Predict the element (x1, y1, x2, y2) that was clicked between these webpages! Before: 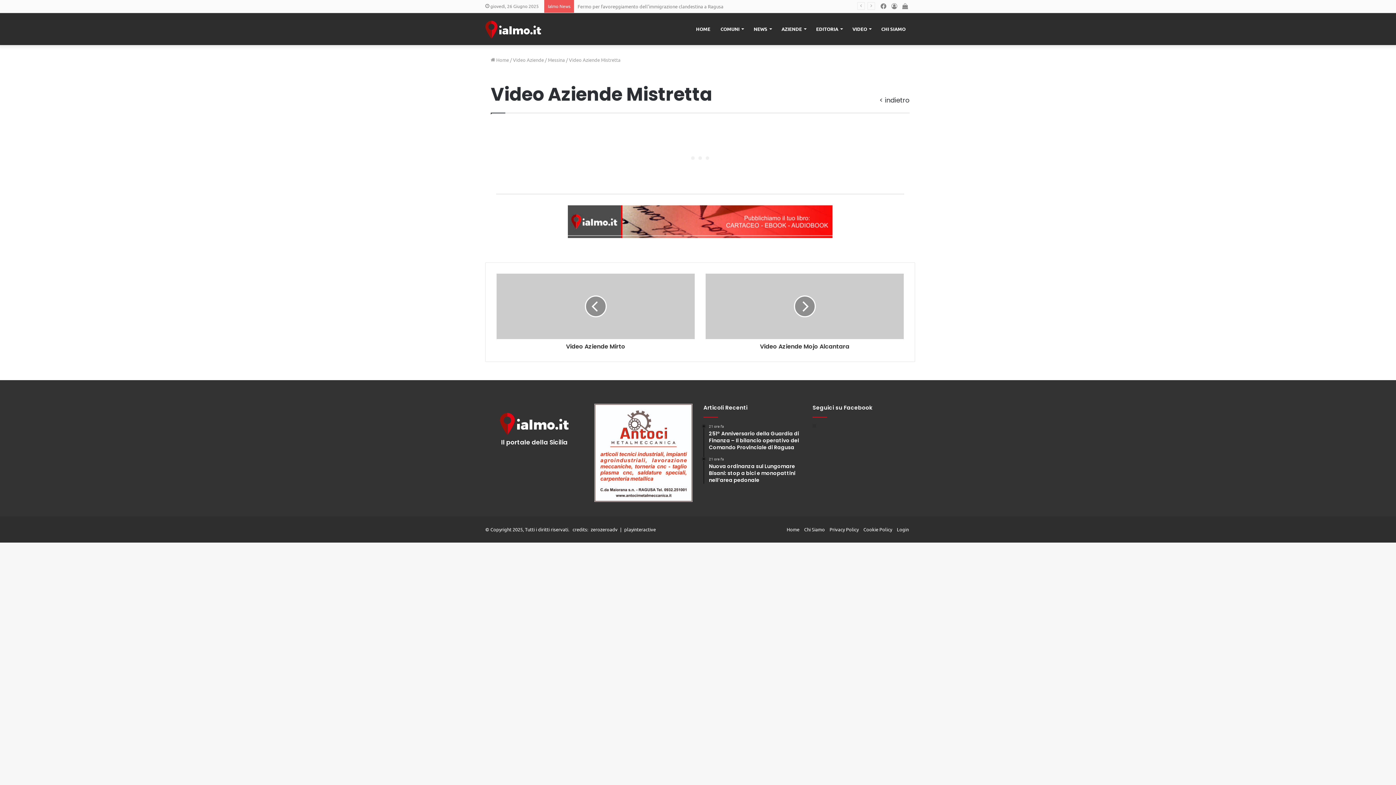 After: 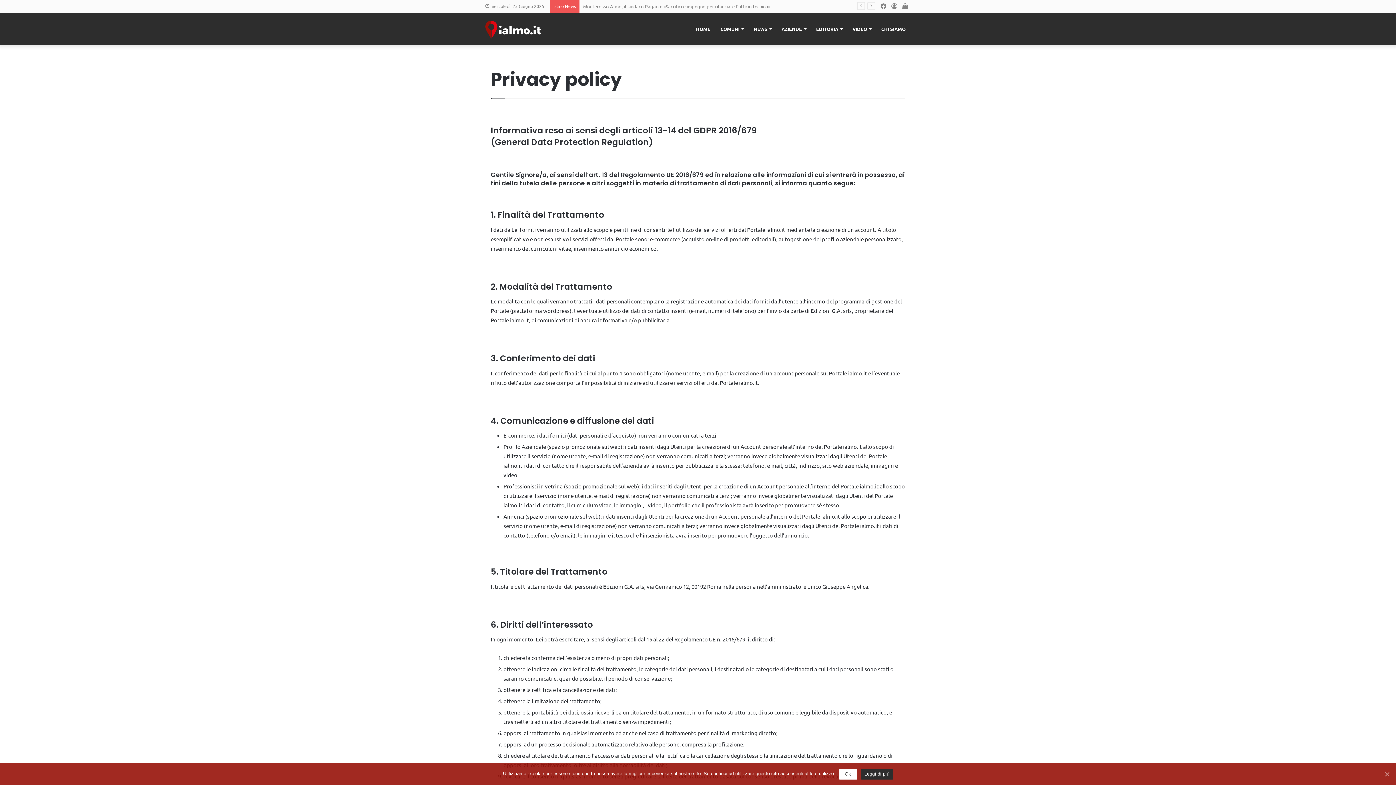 Action: label: Privacy Policy bbox: (829, 526, 858, 532)